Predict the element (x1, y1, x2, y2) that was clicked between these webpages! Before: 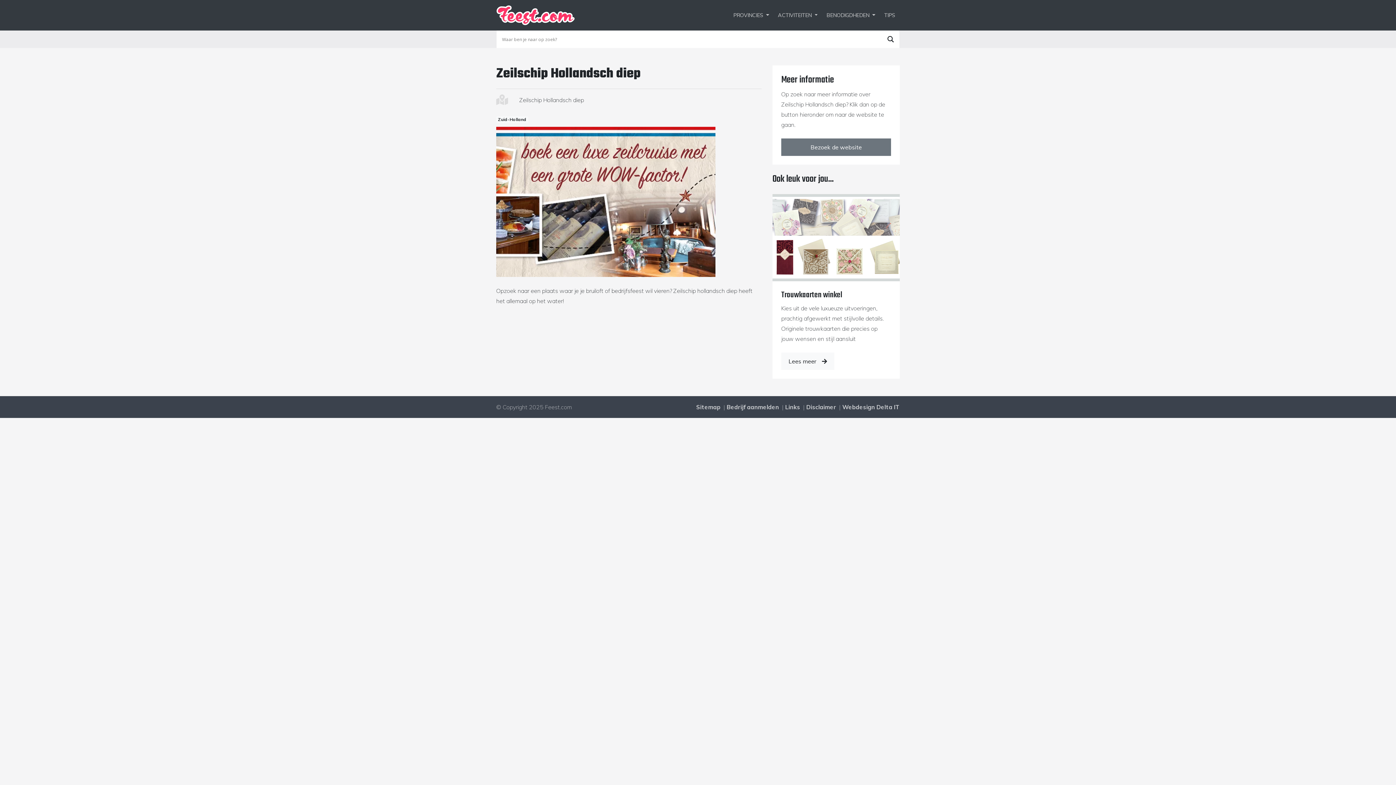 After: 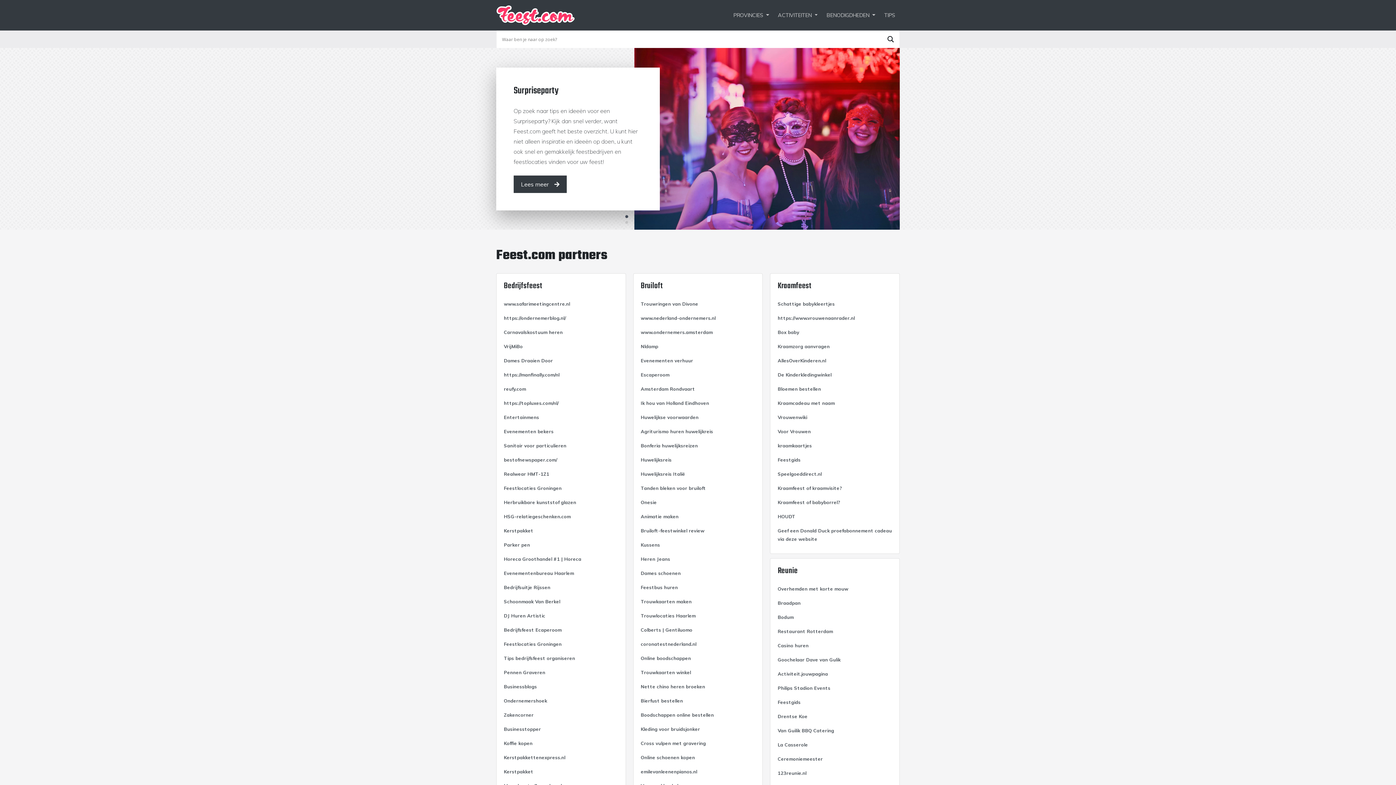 Action: label: Links bbox: (785, 403, 800, 410)